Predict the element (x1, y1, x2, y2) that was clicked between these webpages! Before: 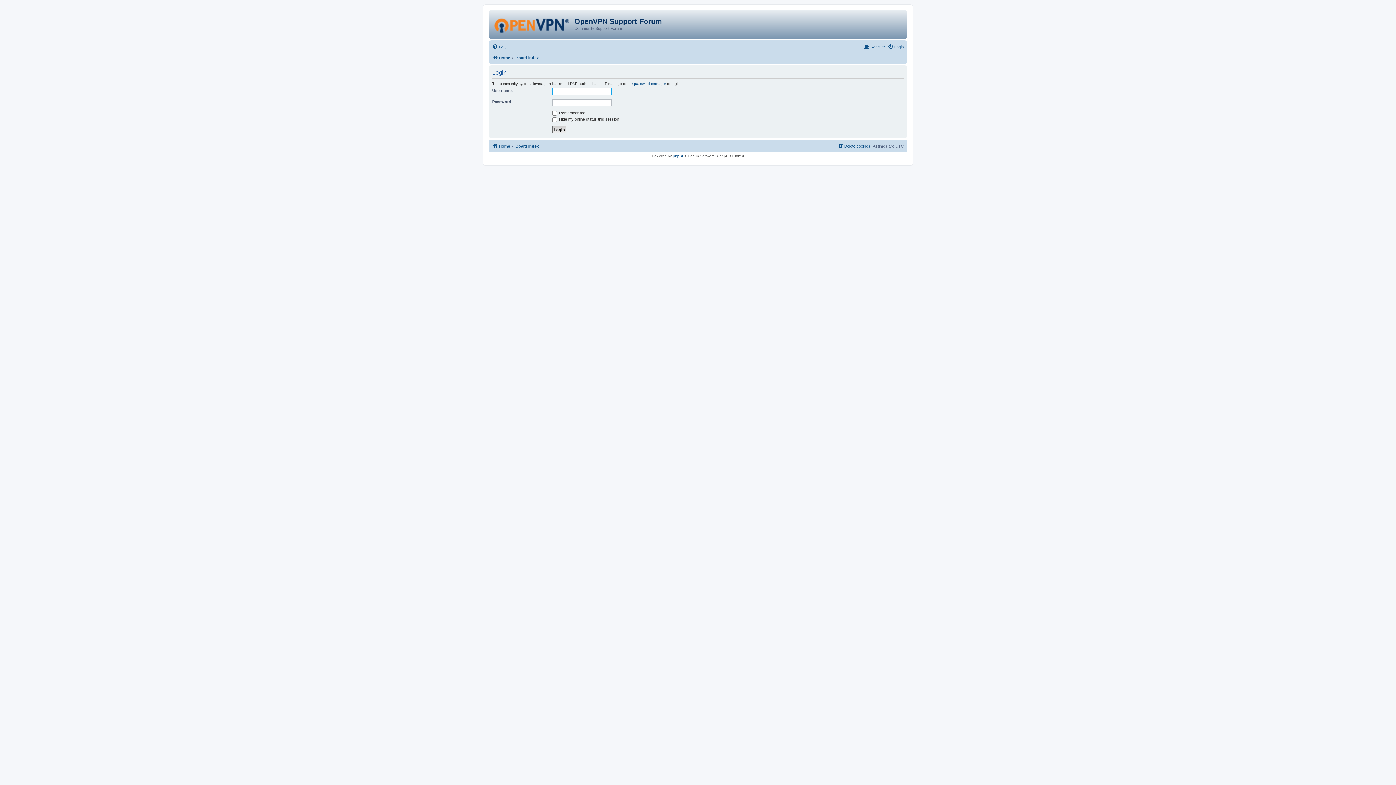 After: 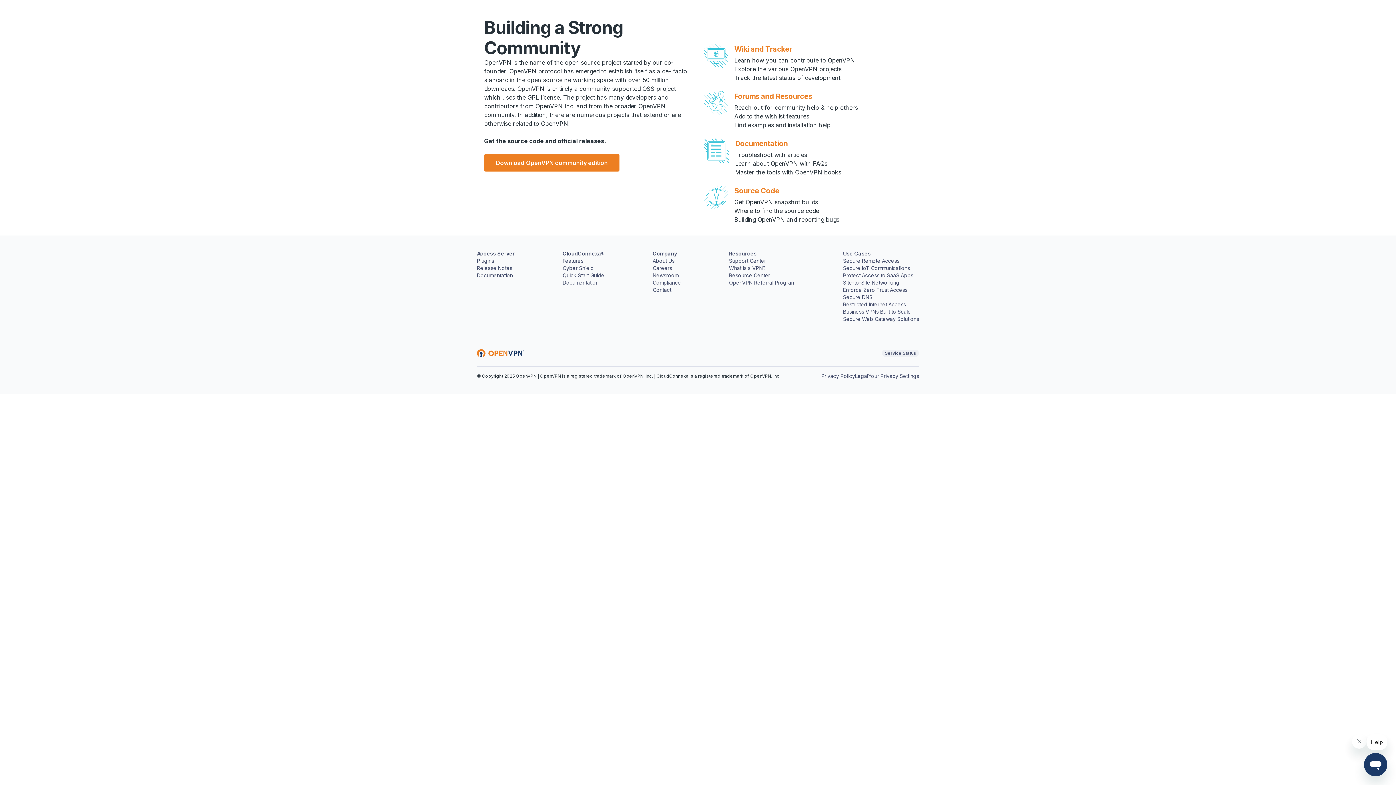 Action: label: Home bbox: (492, 141, 510, 150)